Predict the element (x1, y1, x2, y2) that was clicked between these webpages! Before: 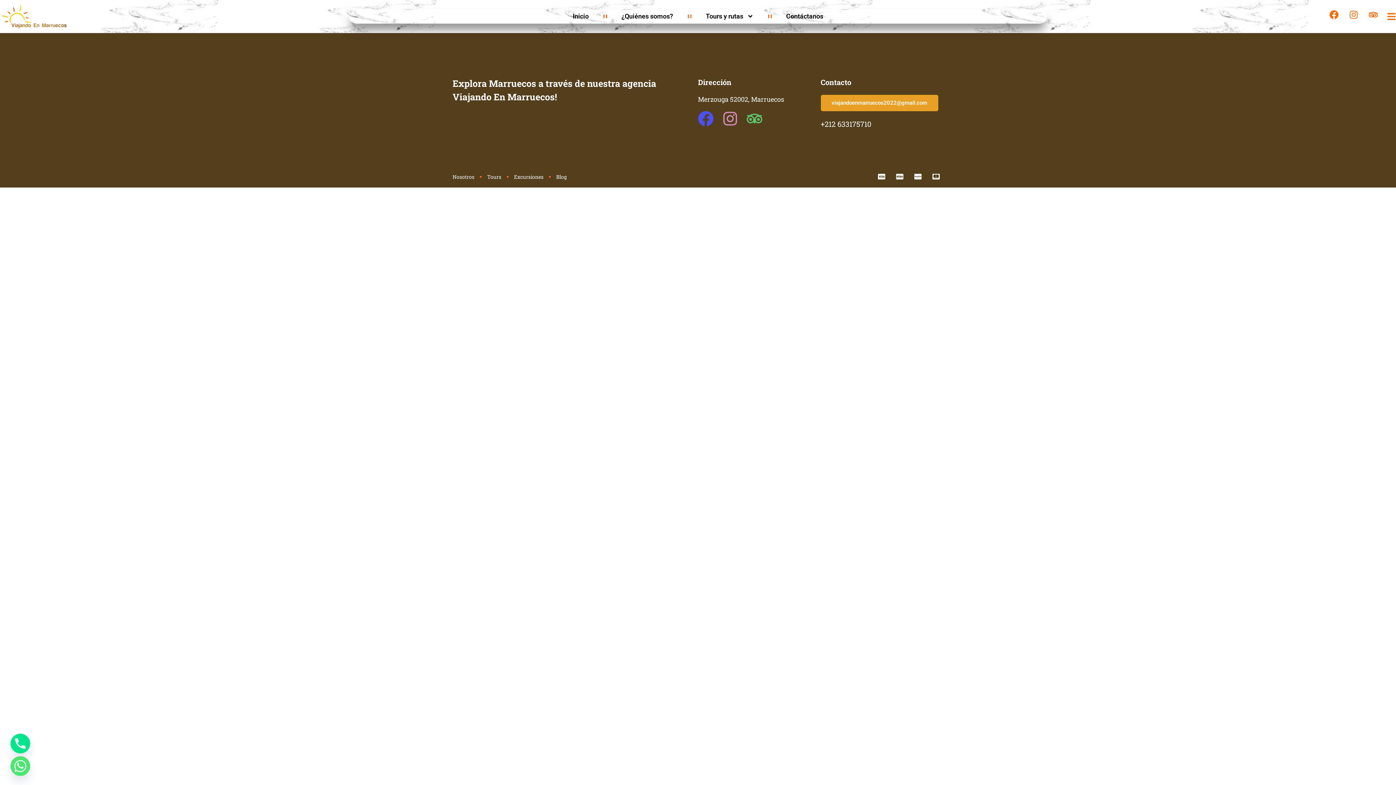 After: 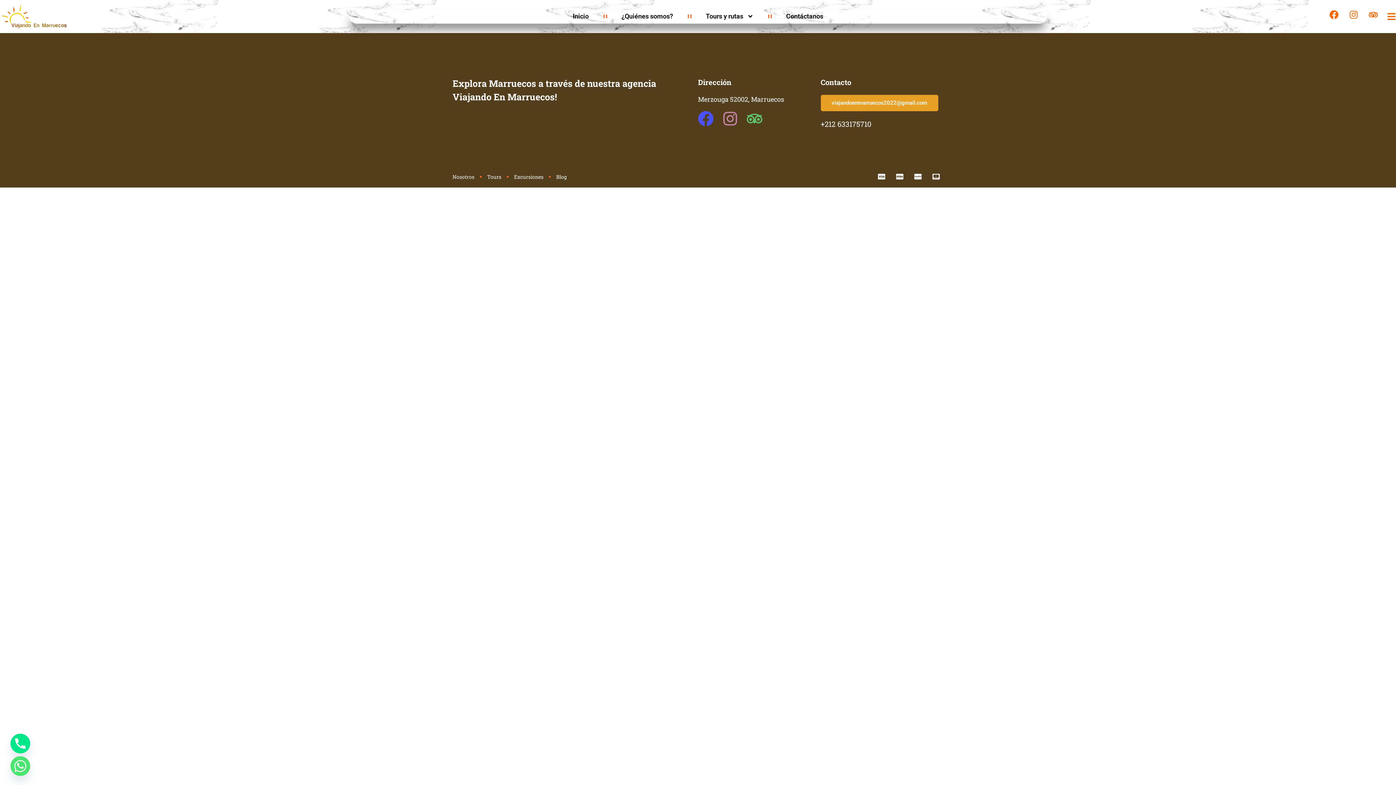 Action: label: Instagram bbox: (722, 110, 738, 126)